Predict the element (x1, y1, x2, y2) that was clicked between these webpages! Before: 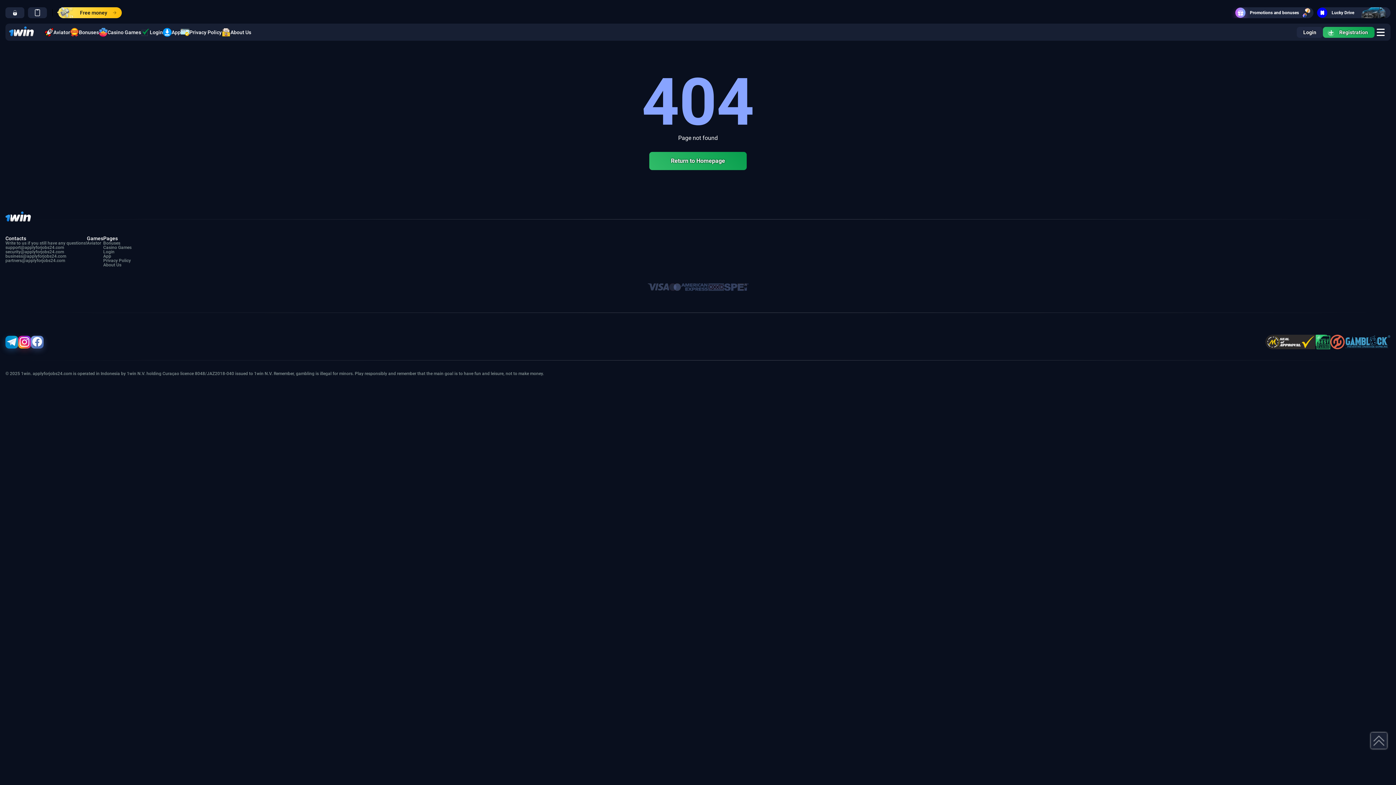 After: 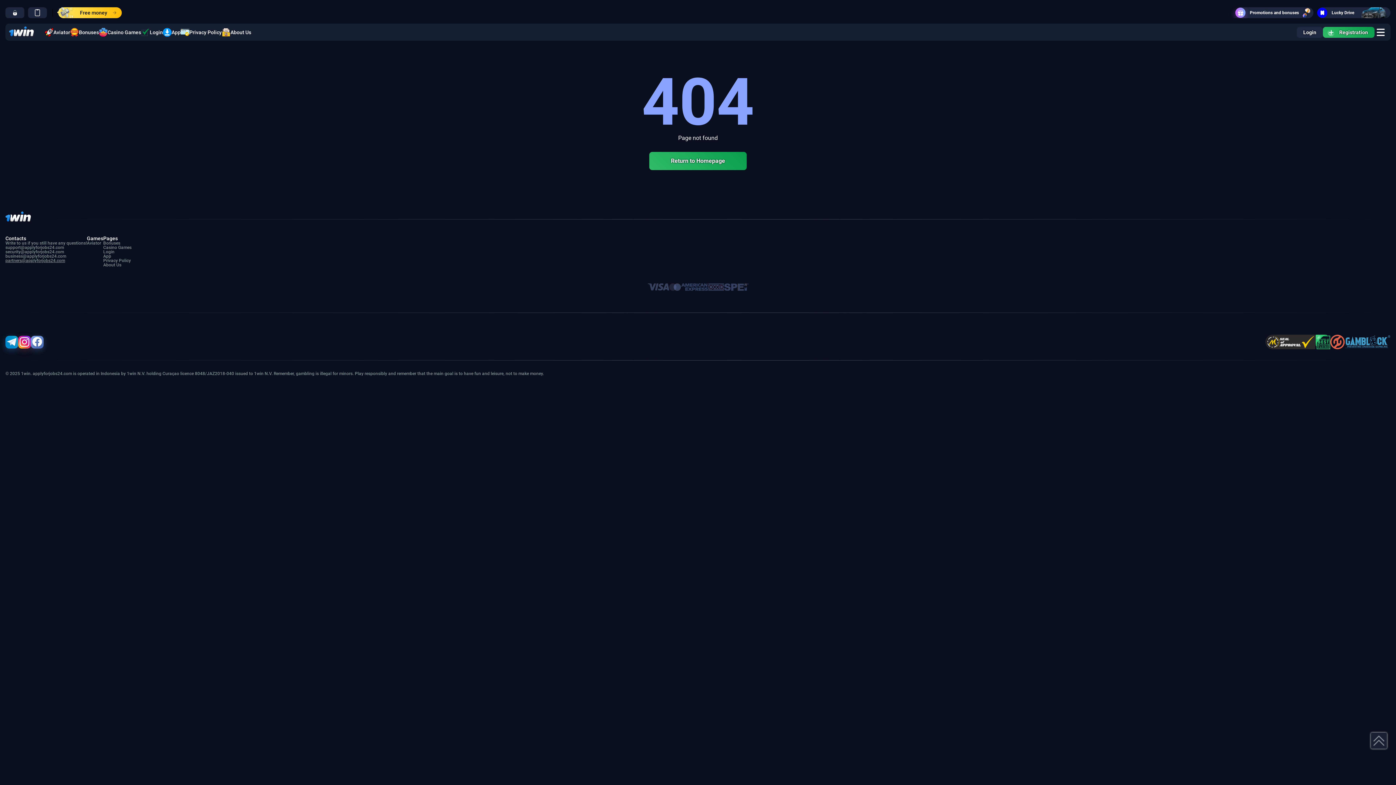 Action: label: partners@applyforjobs24.com bbox: (5, 258, 65, 263)